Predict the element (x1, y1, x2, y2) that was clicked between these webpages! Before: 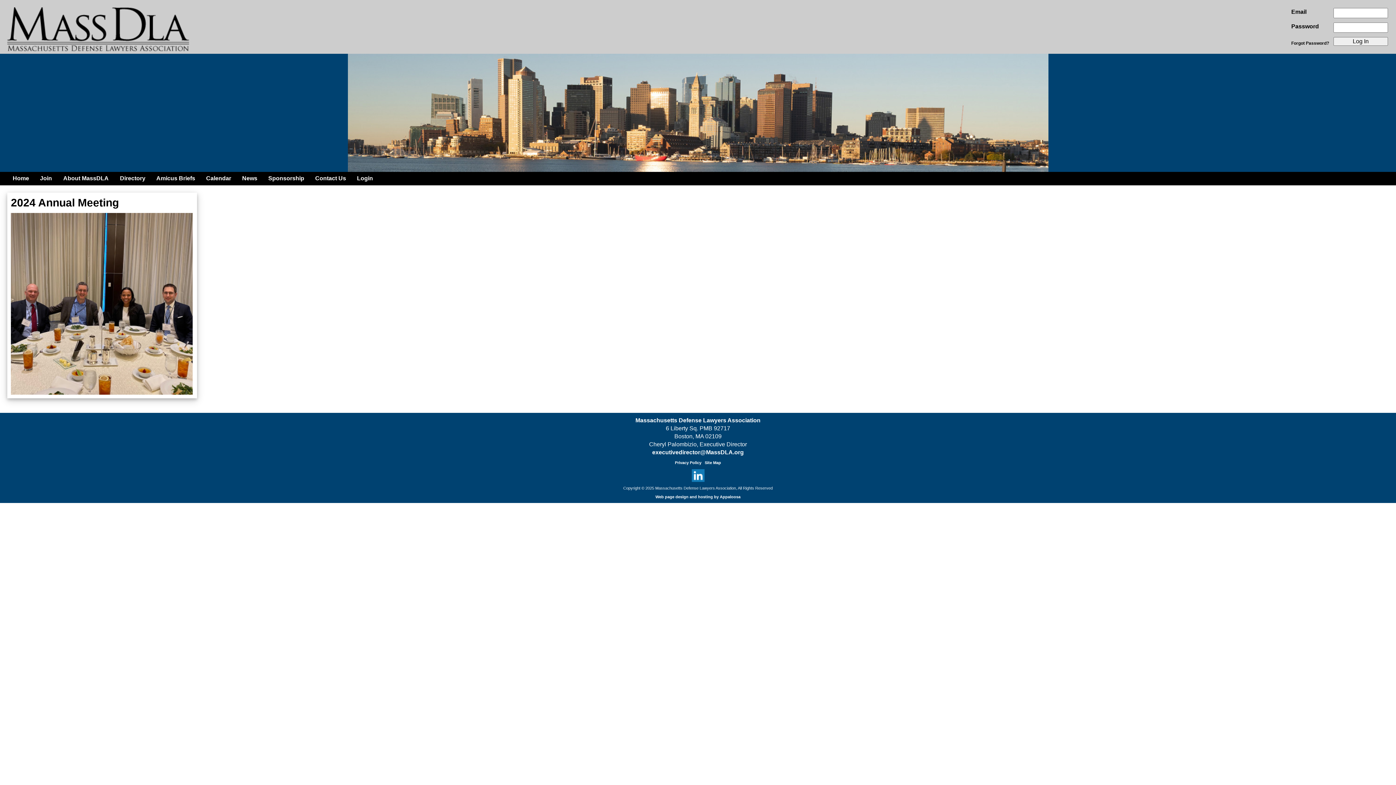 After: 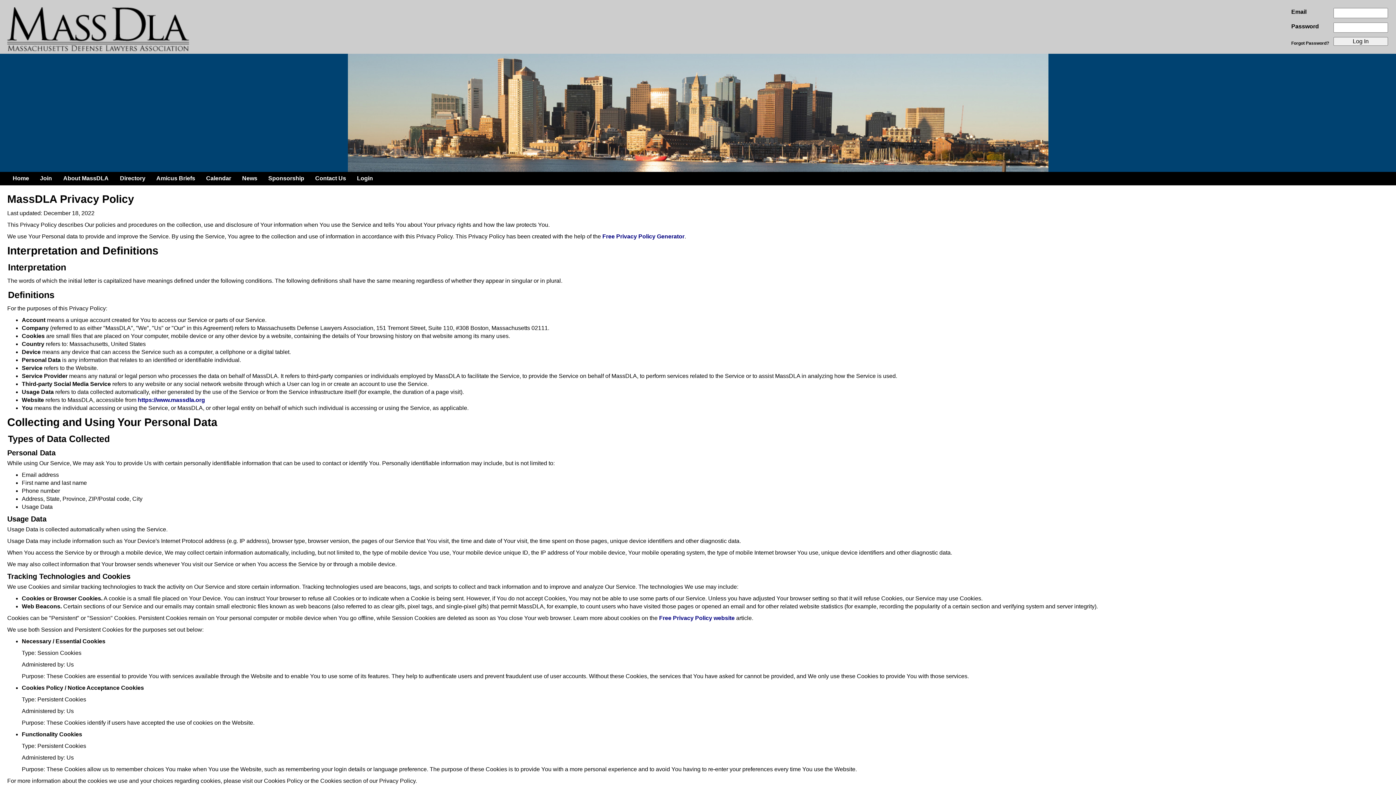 Action: label: Privacy Policy bbox: (675, 460, 701, 465)